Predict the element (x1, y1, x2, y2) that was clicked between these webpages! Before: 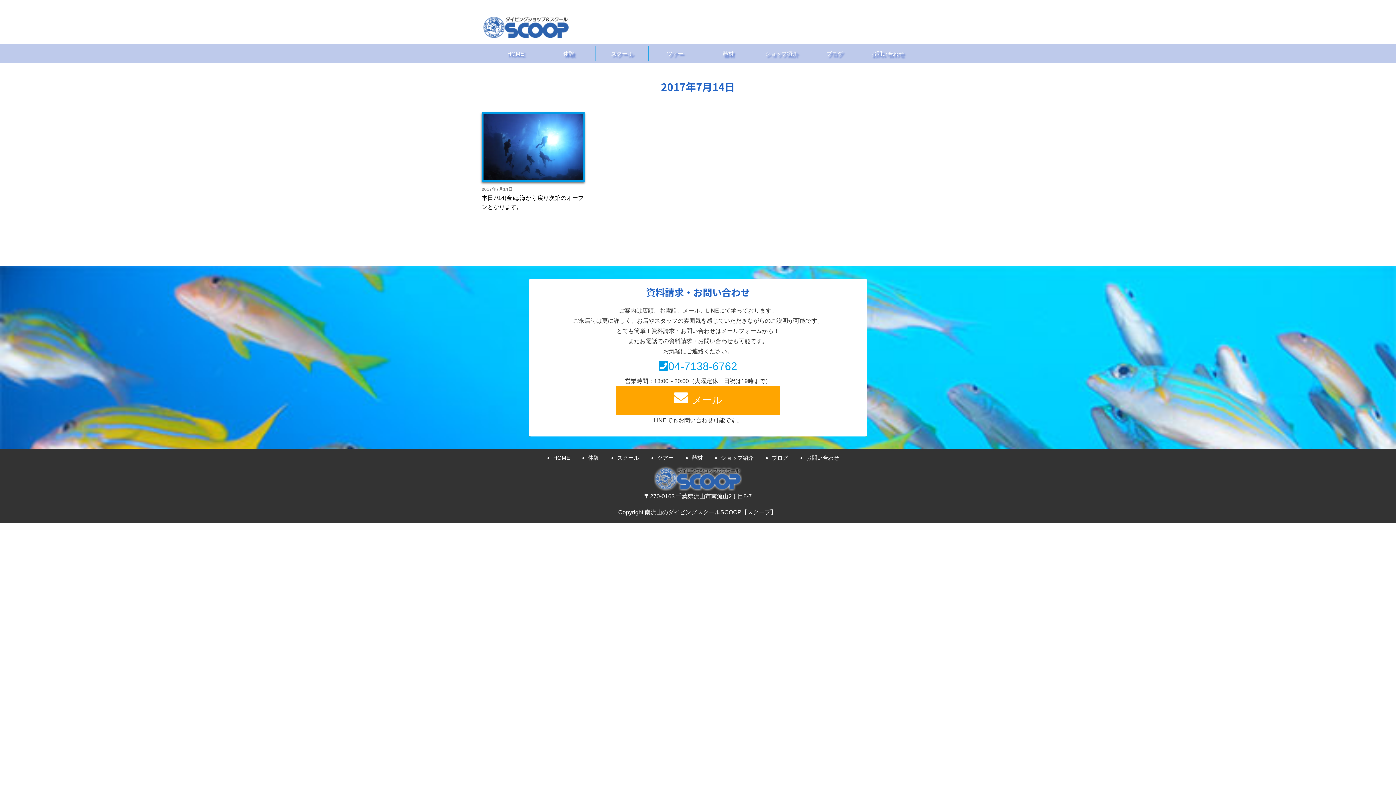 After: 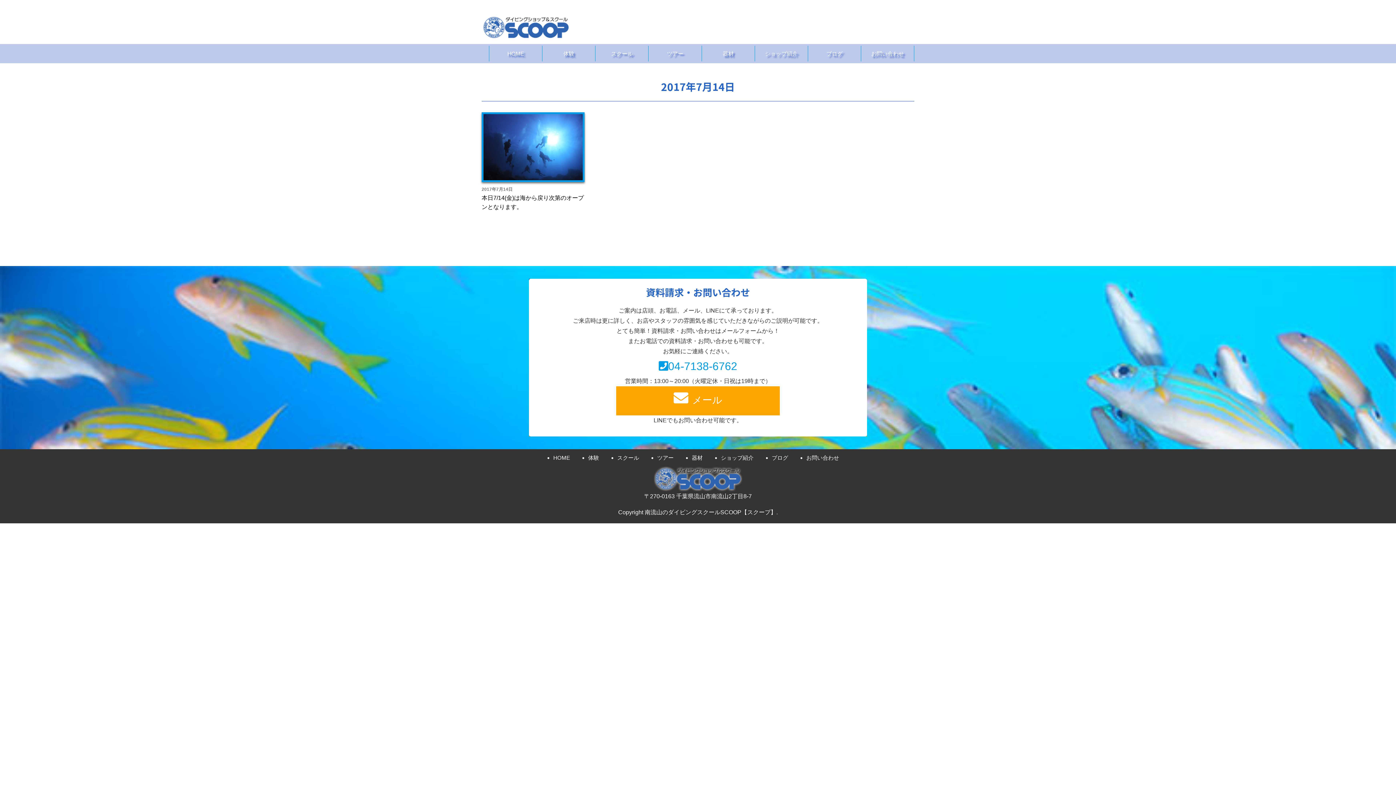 Action: bbox: (879, 5, 891, 11)